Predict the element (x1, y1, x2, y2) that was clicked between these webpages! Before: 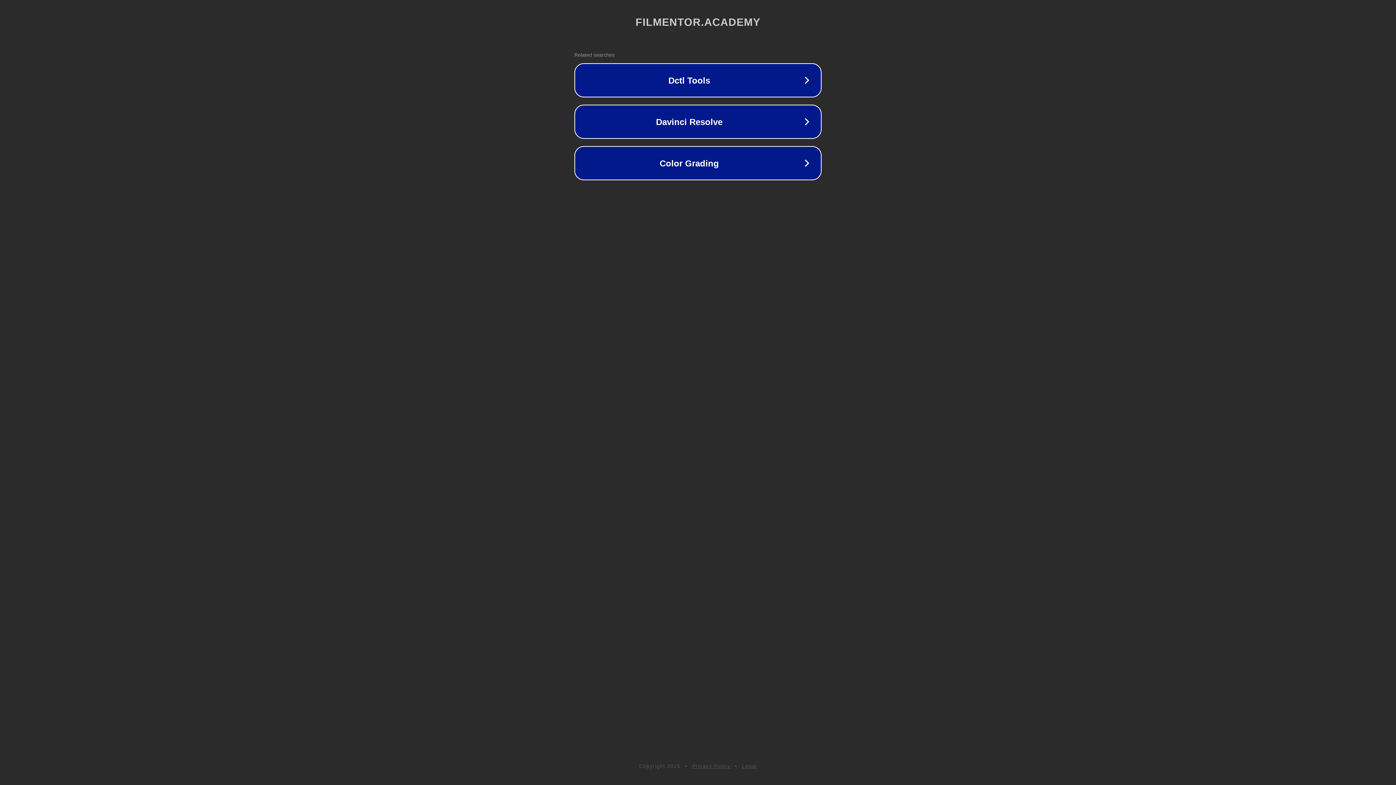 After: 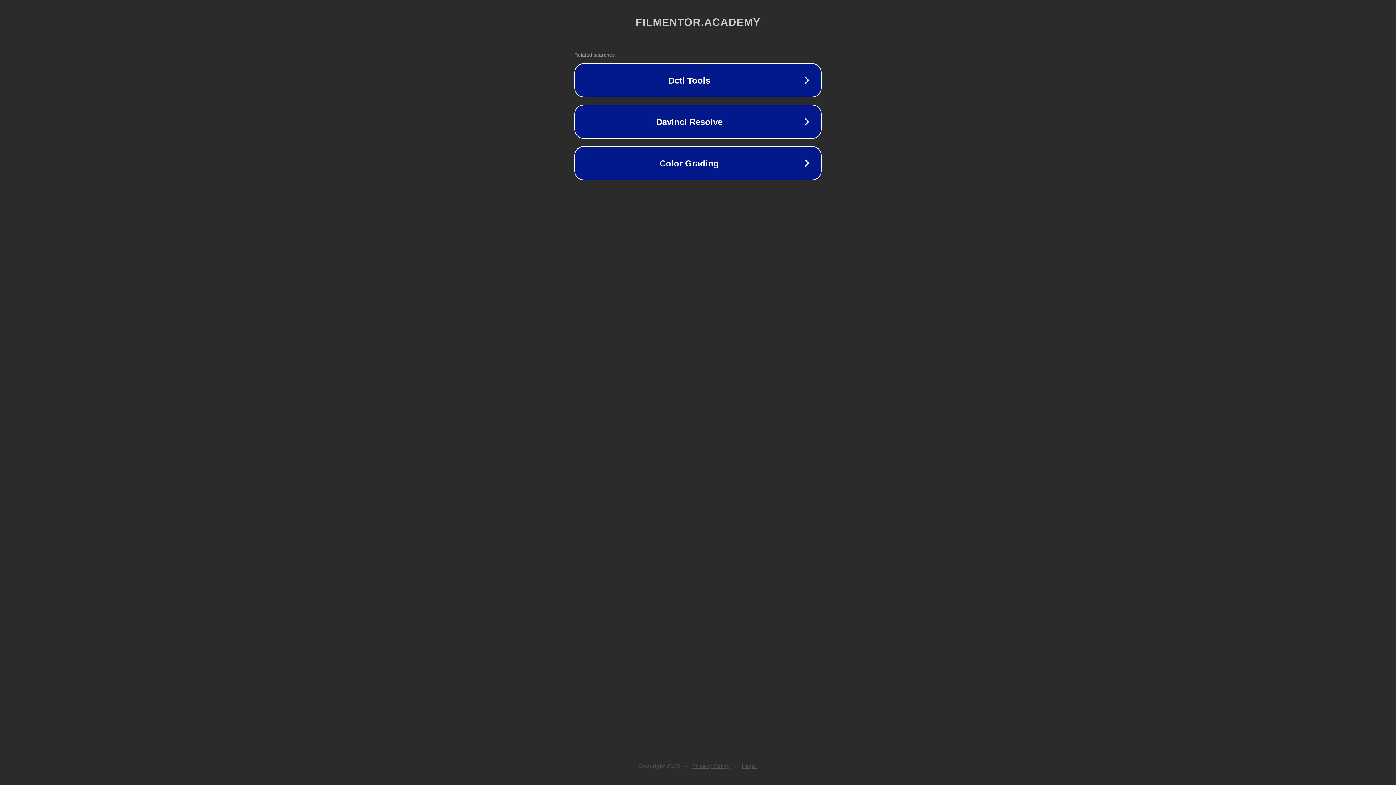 Action: bbox: (692, 763, 730, 769) label: Privacy Policy